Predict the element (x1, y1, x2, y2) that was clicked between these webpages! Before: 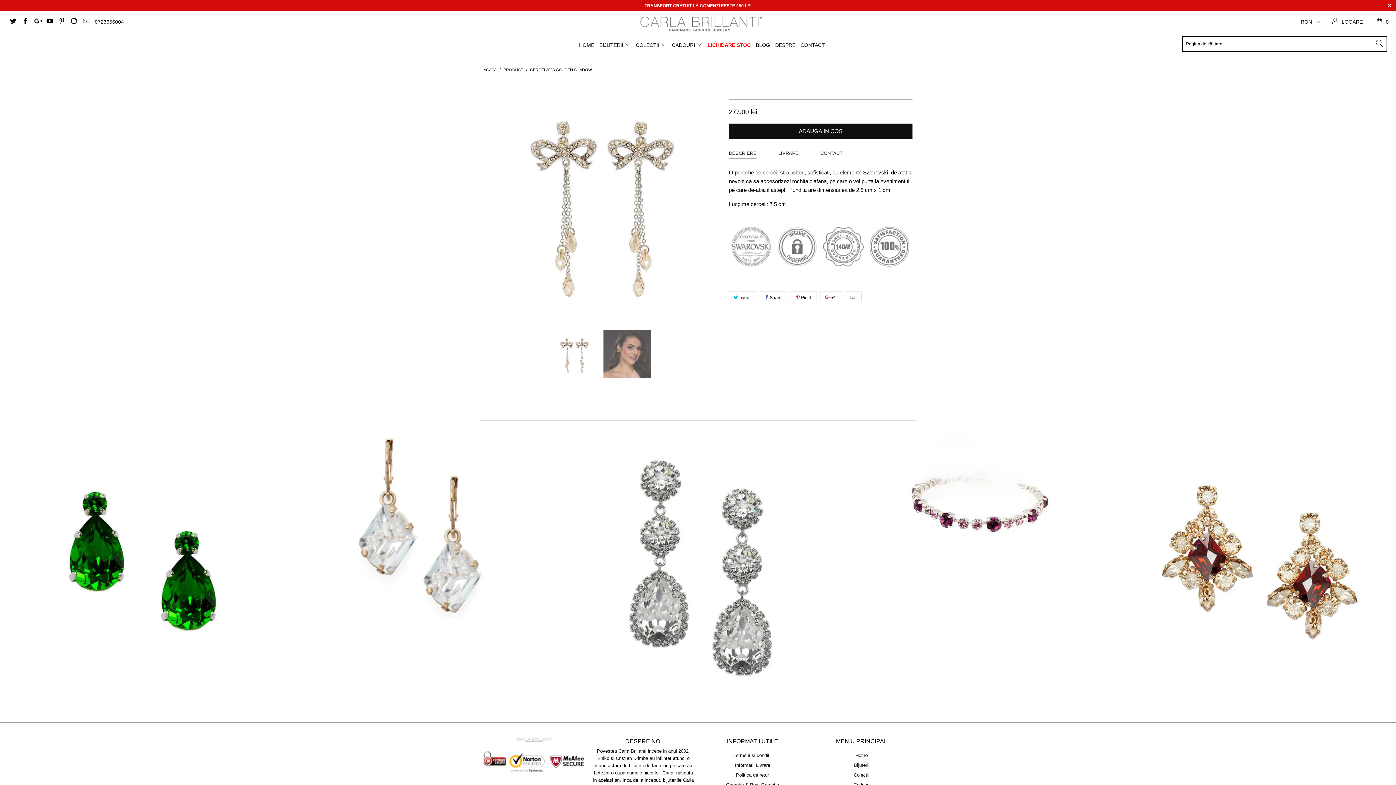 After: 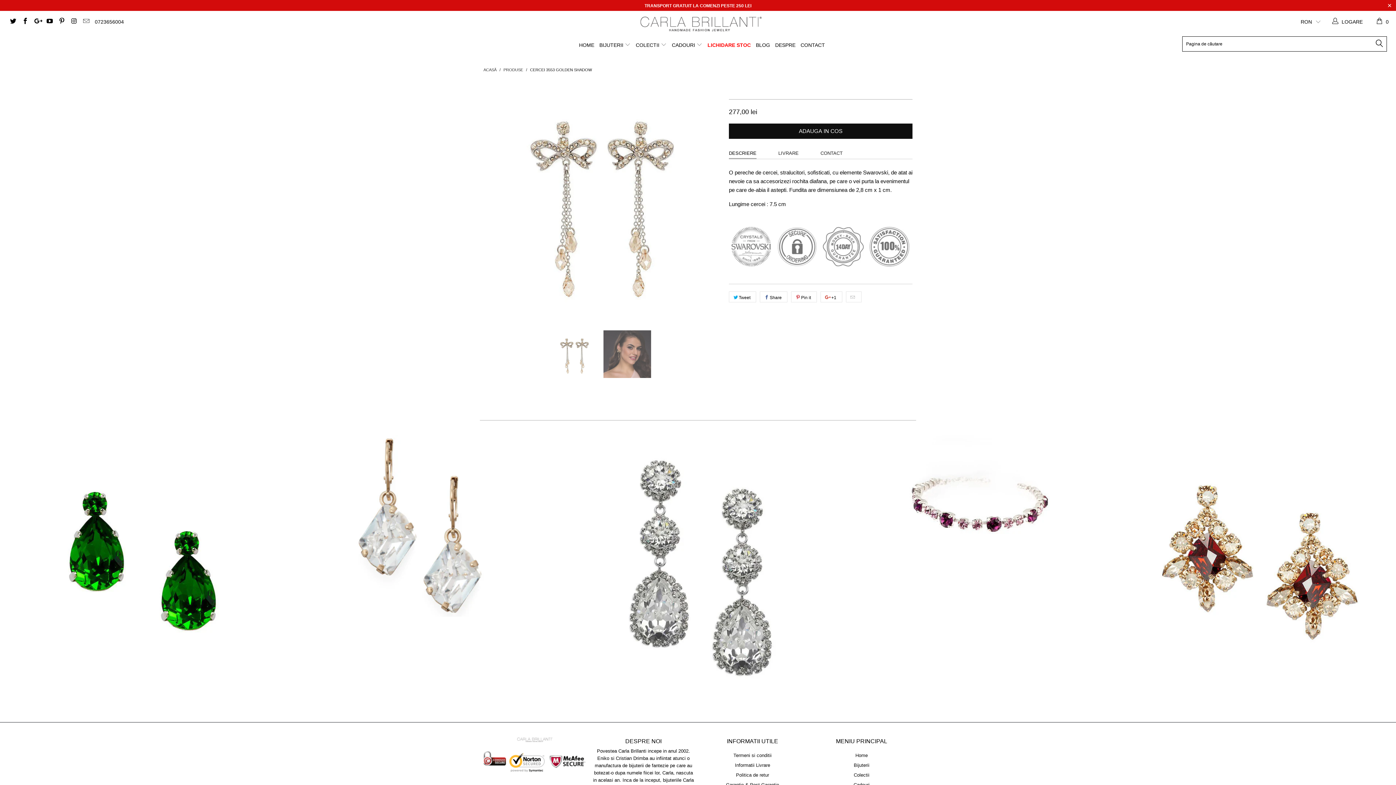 Action: bbox: (57, 18, 64, 24)